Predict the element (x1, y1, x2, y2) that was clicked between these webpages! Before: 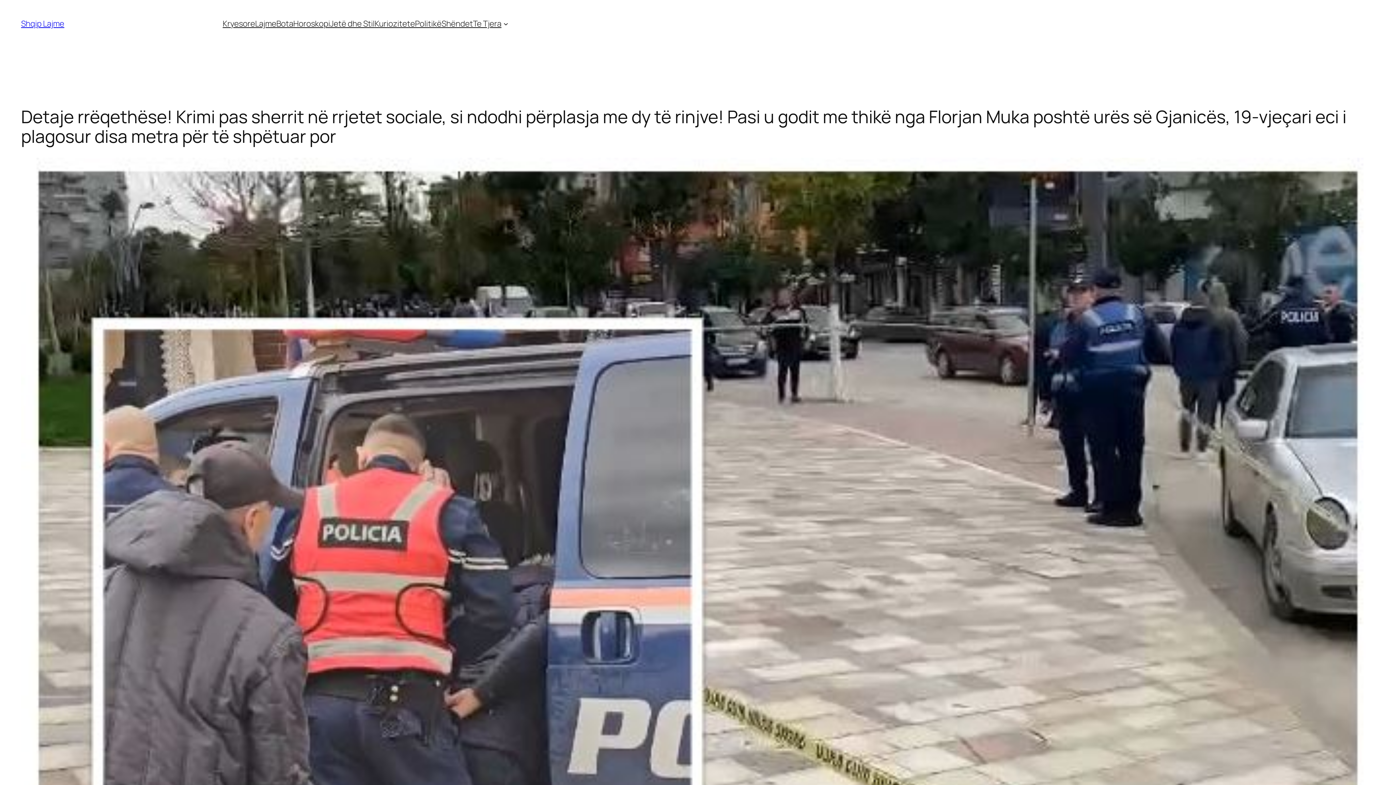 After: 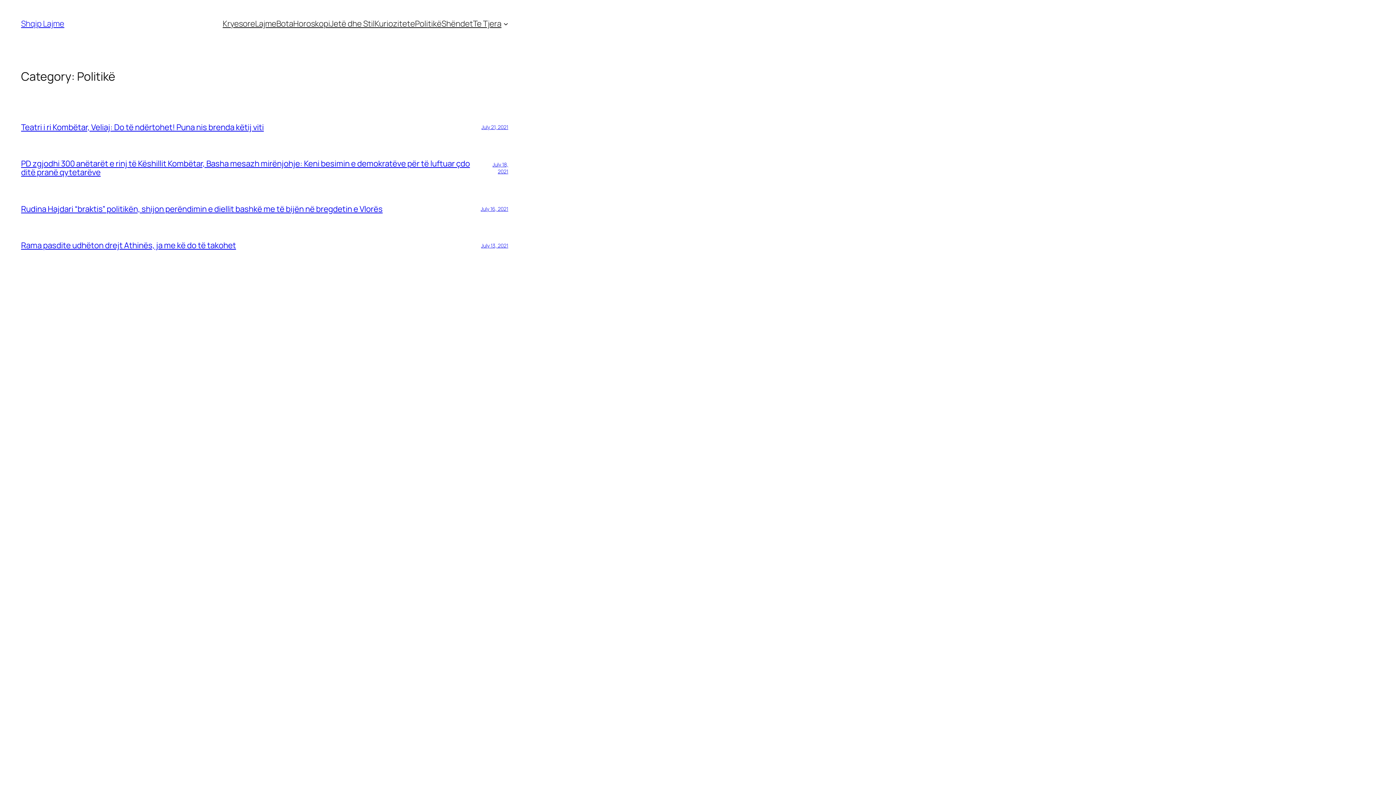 Action: bbox: (415, 18, 441, 29) label: Politikë